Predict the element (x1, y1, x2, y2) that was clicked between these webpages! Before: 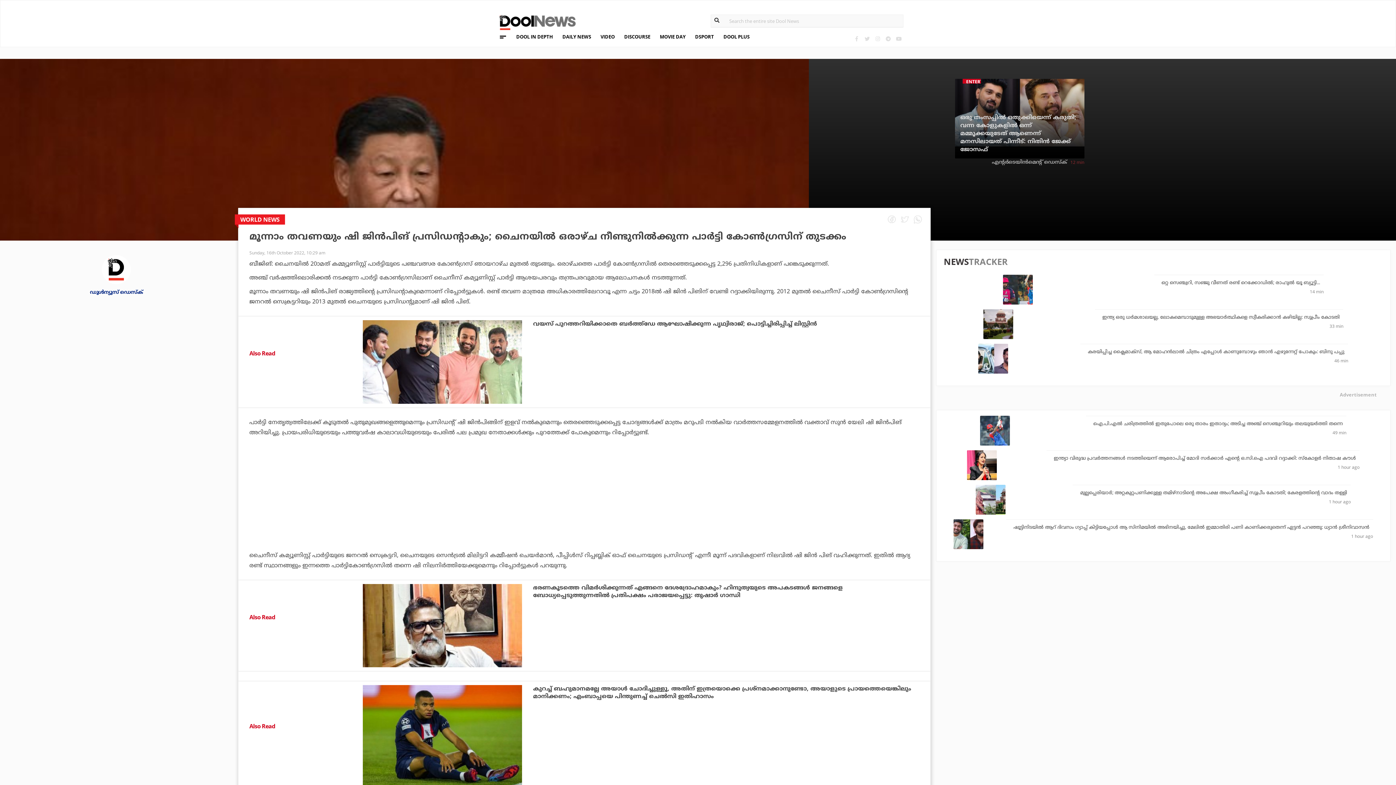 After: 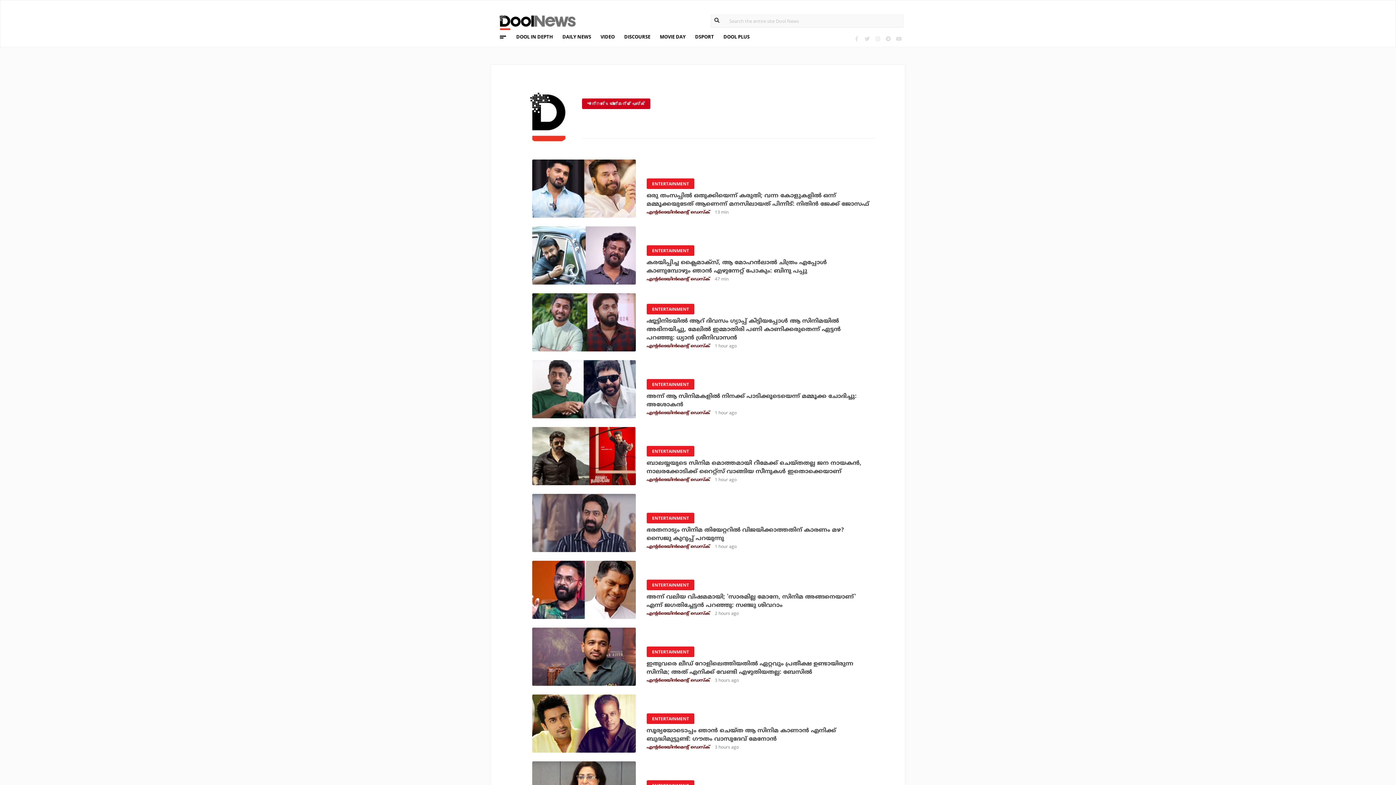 Action: label: എന്റര്‍ടെയിന്‍മെന്റ് ഡെസ്‌ക് bbox: (992, 158, 1067, 165)